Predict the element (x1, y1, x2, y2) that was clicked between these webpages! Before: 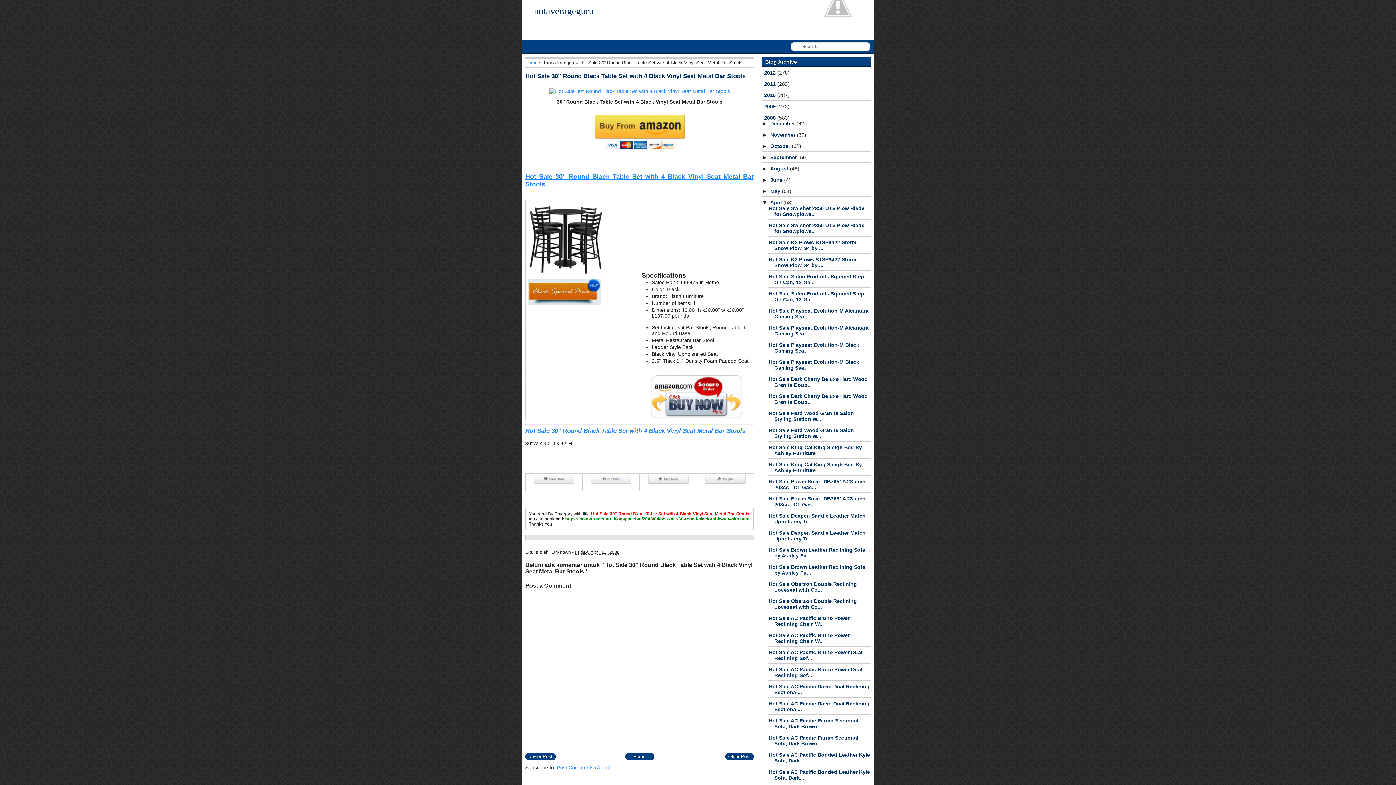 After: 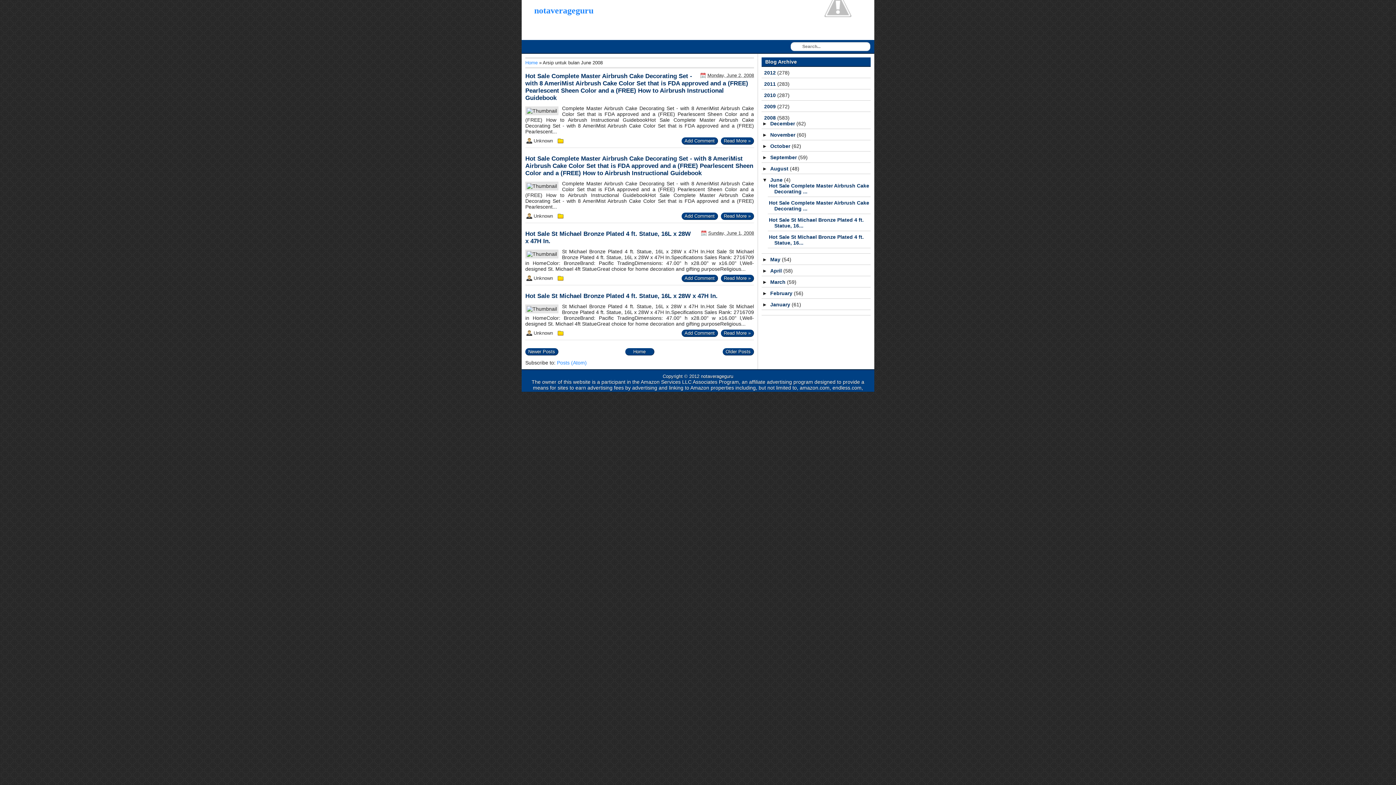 Action: bbox: (770, 177, 784, 182) label: June 